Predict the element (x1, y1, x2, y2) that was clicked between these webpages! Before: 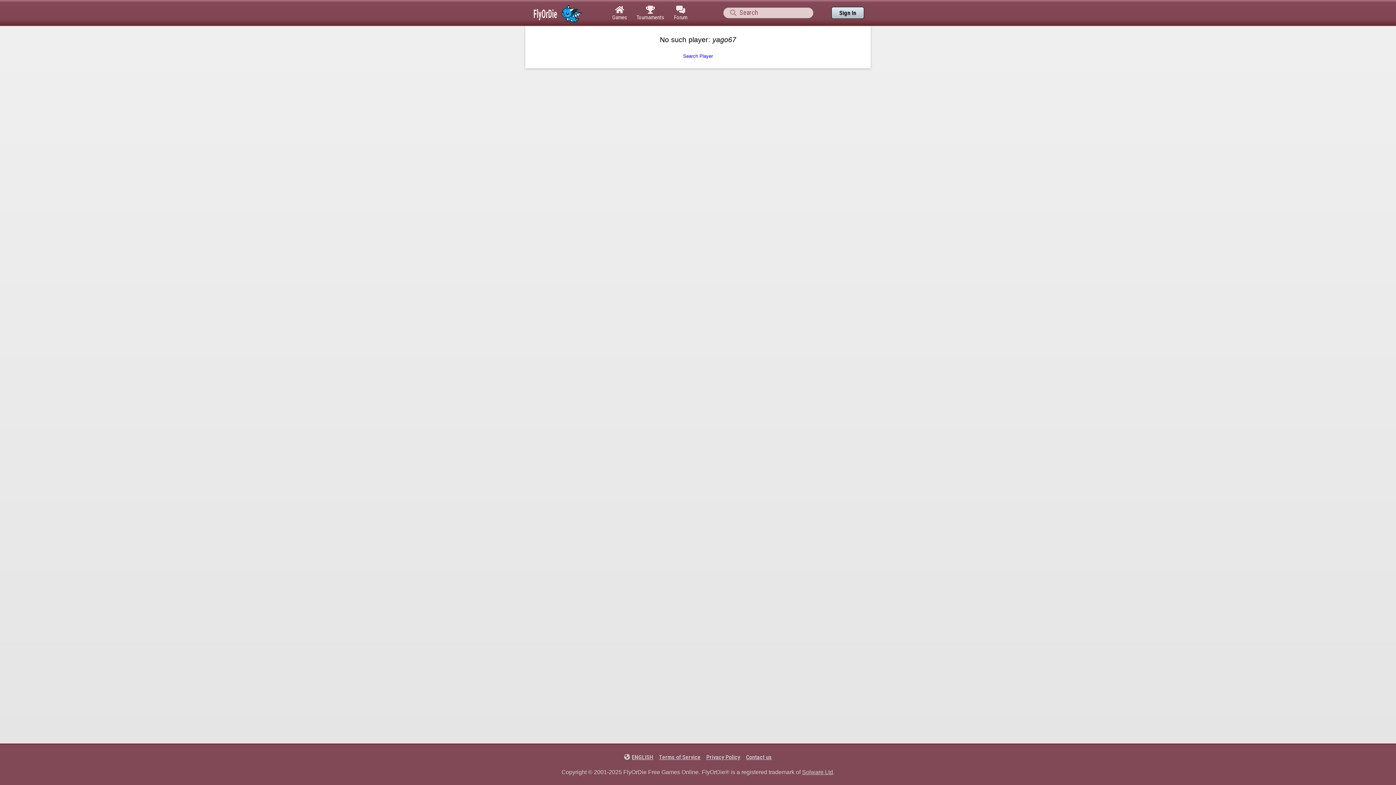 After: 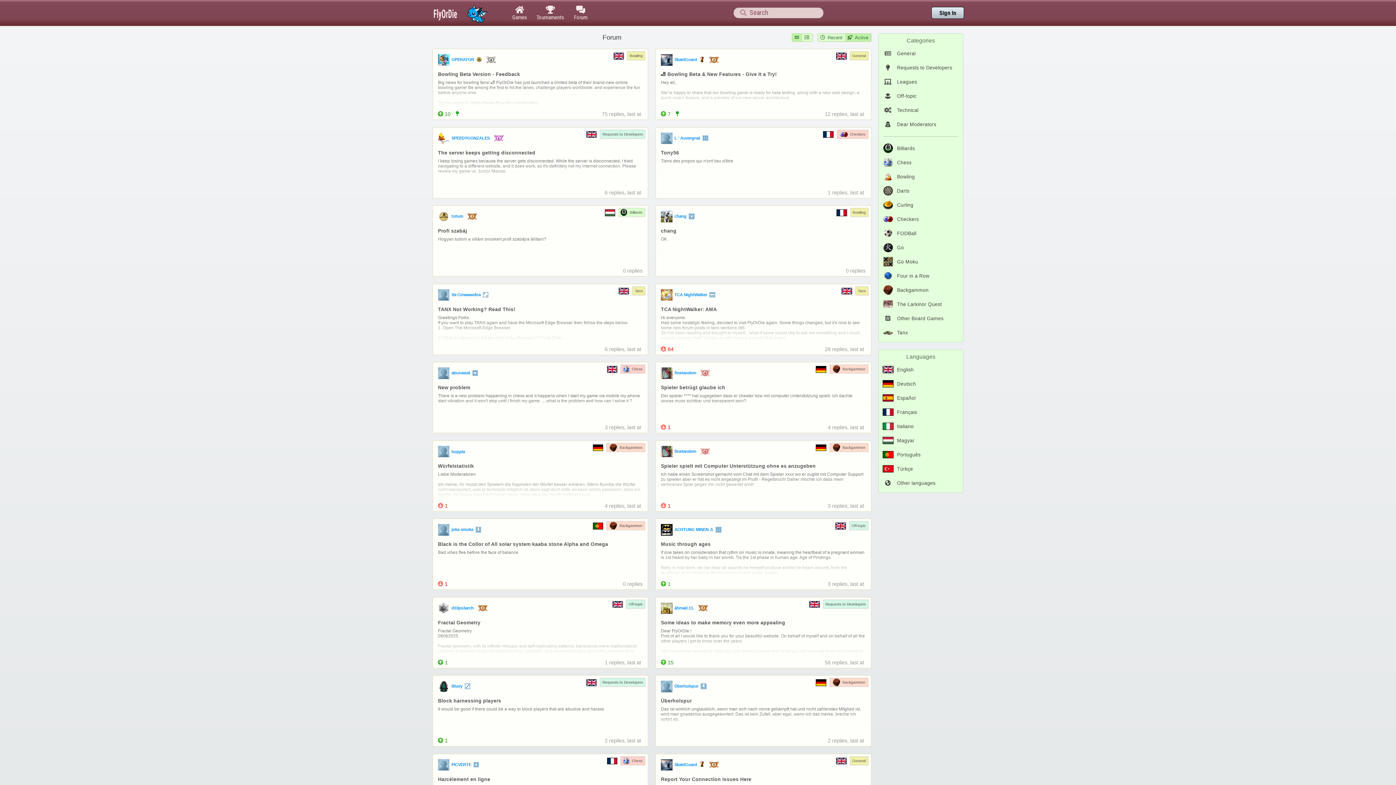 Action: bbox: (669, 0, 692, 25) label: 
Forum